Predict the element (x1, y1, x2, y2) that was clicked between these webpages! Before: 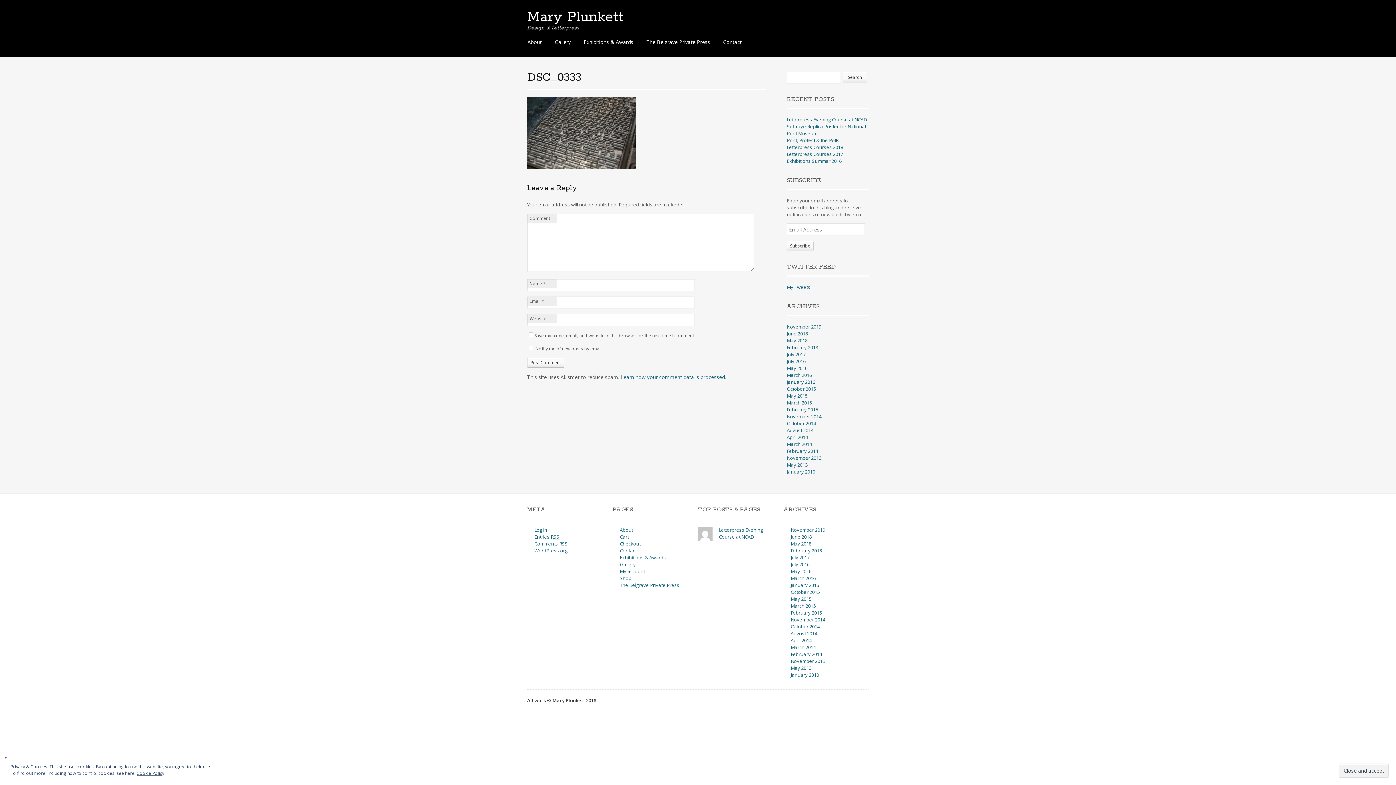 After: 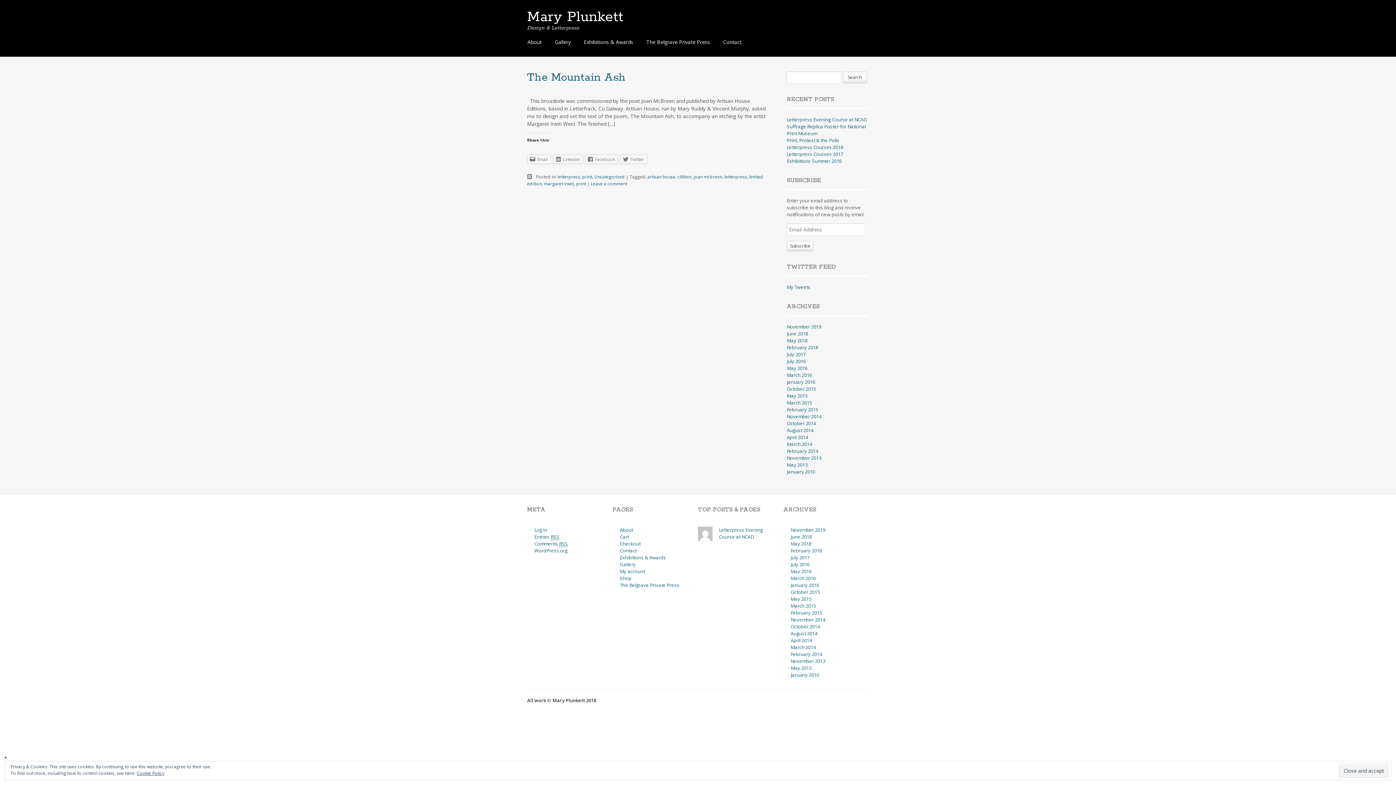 Action: bbox: (787, 385, 816, 392) label: October 2015